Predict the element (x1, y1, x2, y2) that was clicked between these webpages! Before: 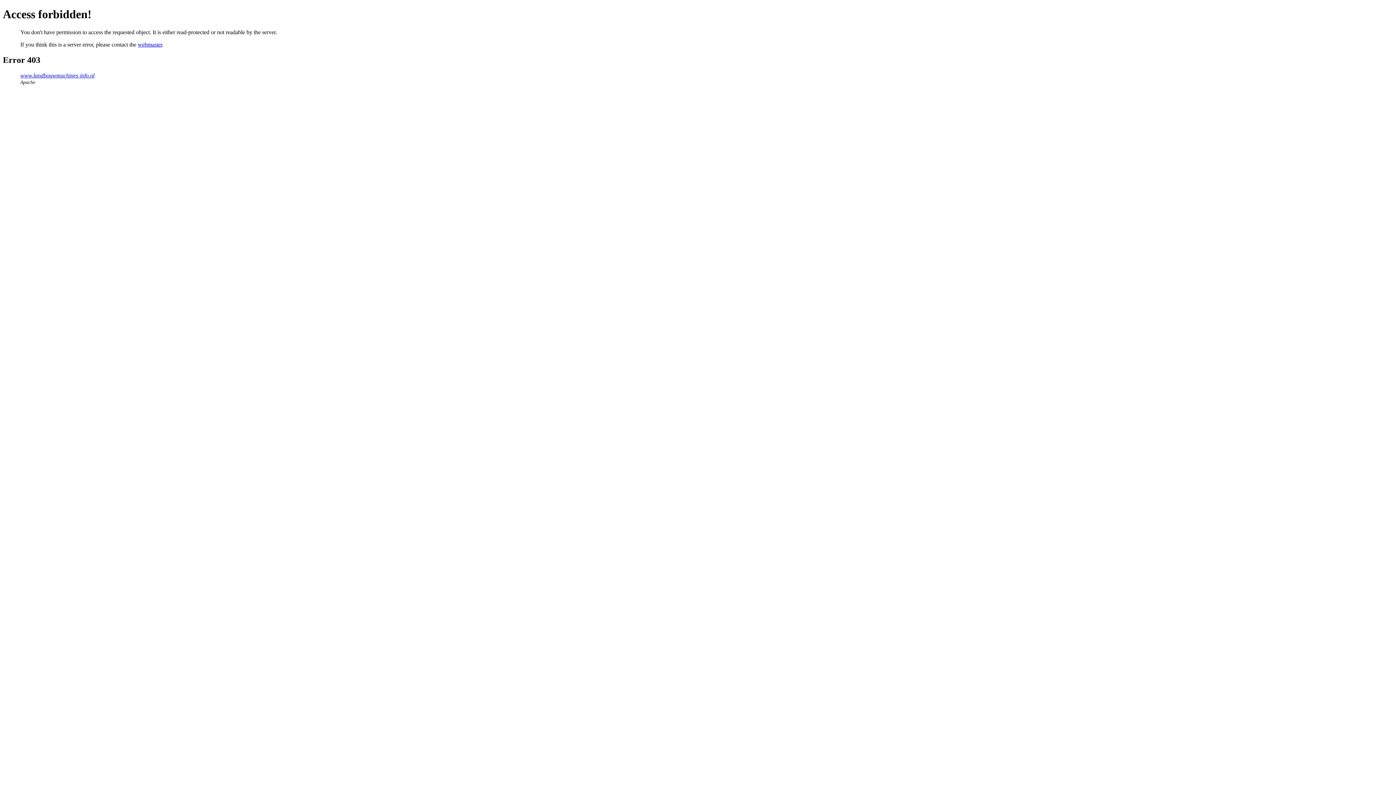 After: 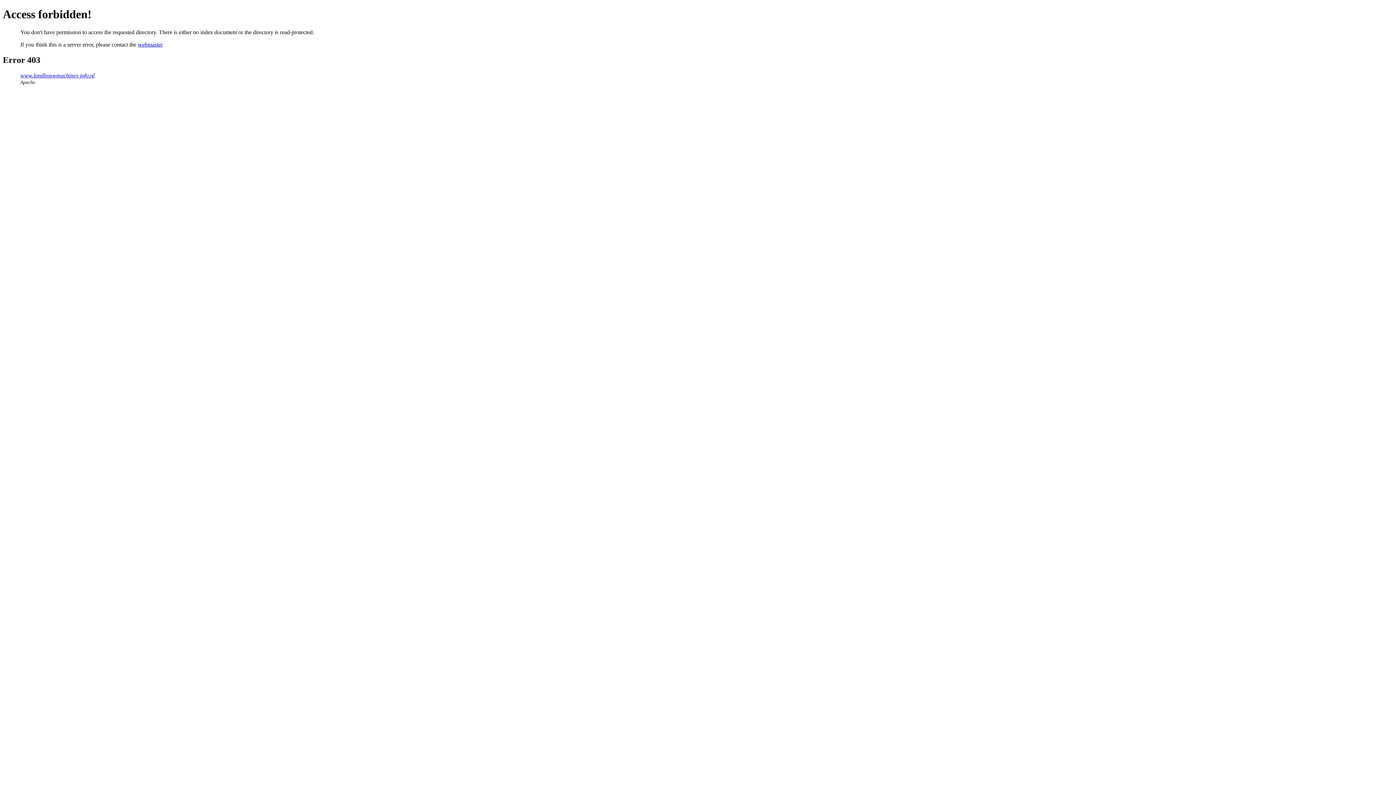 Action: bbox: (20, 72, 94, 78) label: www.landbouwmachines-info.nl